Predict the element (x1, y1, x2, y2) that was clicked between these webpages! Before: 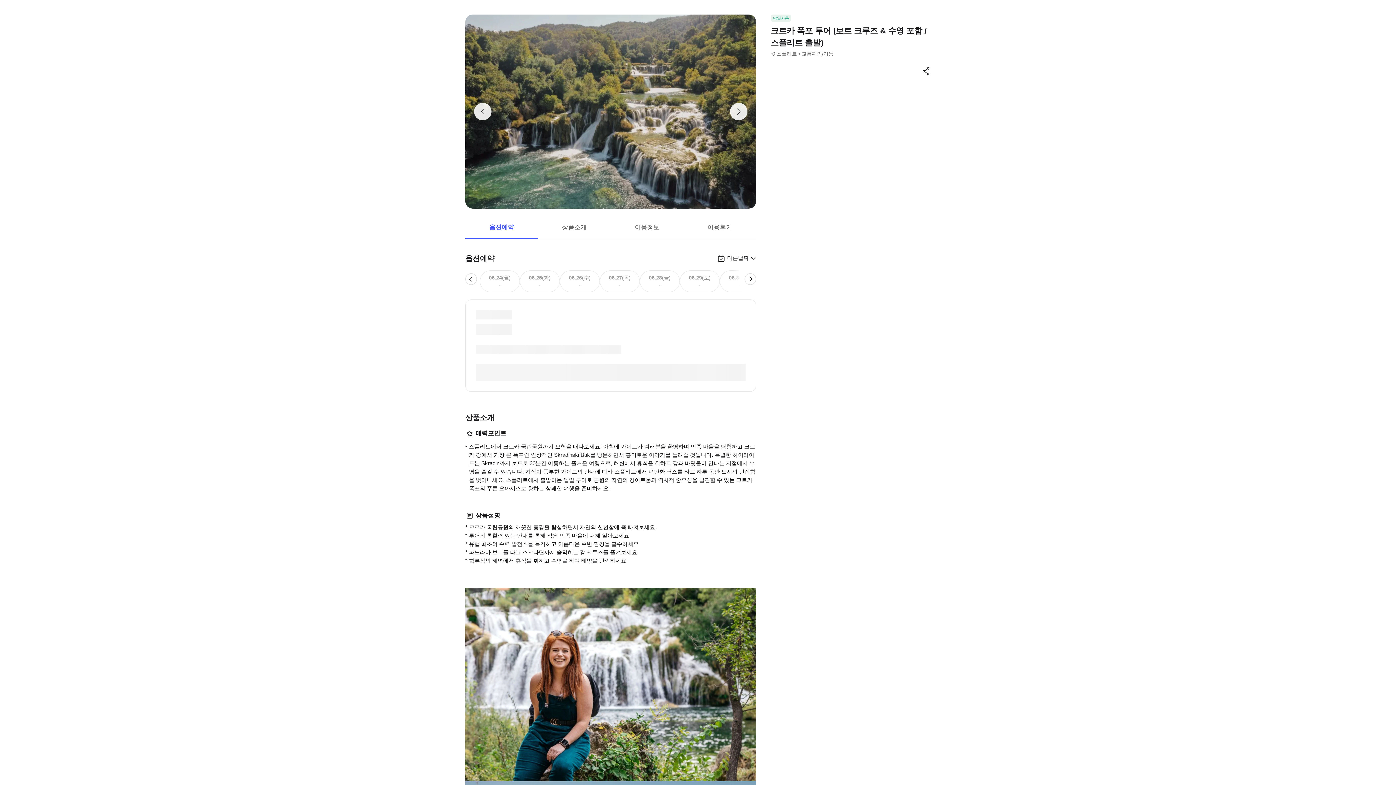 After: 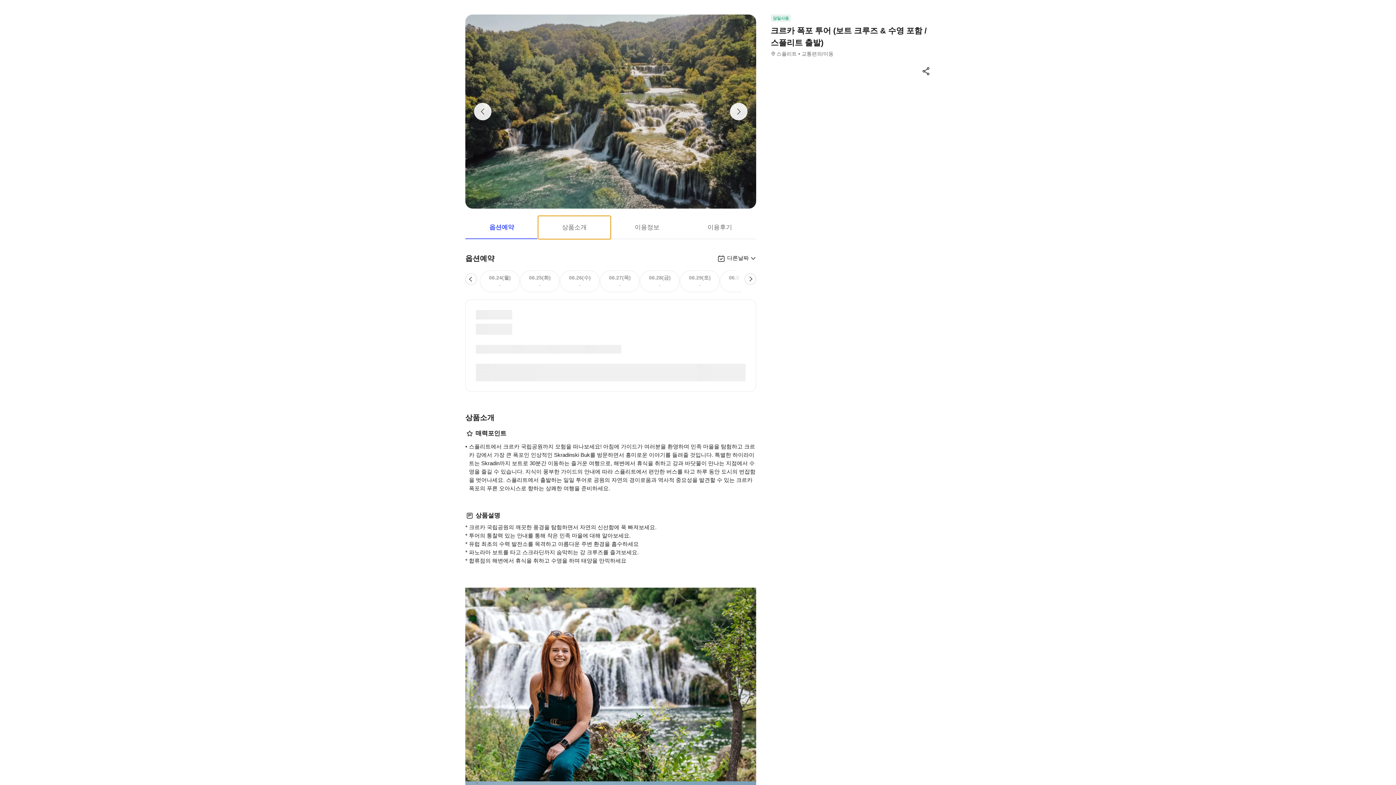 Action: bbox: (538, 215, 610, 239) label: 상품소개